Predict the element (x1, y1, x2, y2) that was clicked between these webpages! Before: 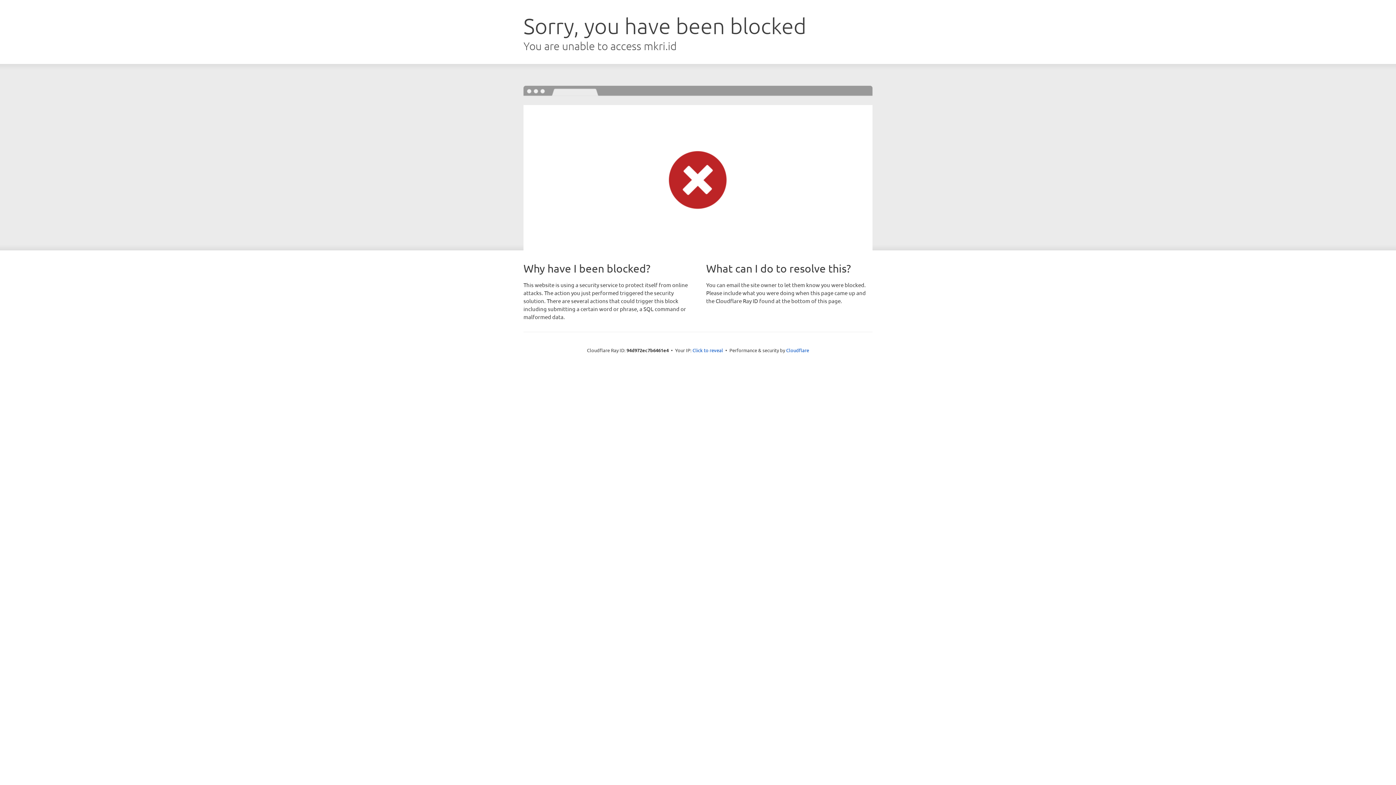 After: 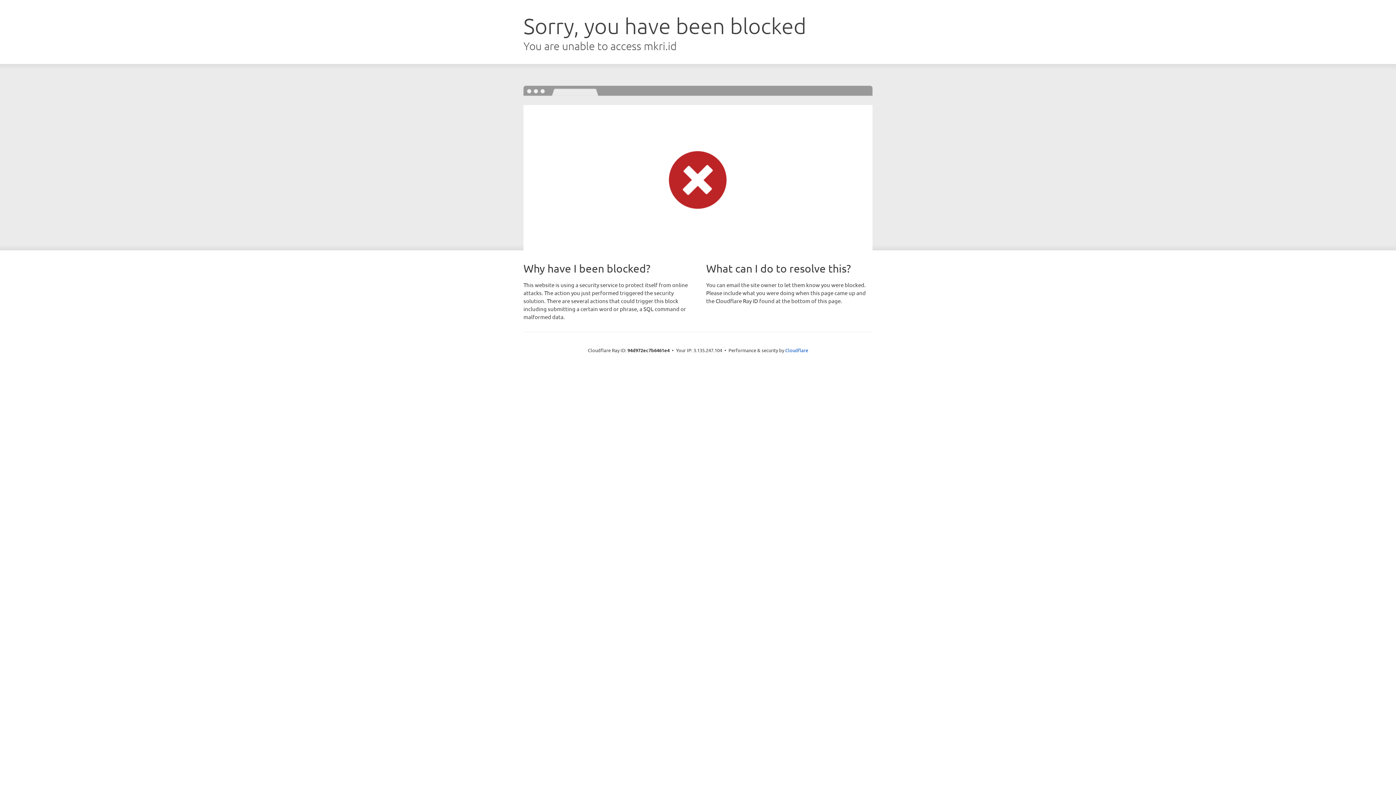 Action: label: Click to reveal bbox: (692, 346, 723, 353)